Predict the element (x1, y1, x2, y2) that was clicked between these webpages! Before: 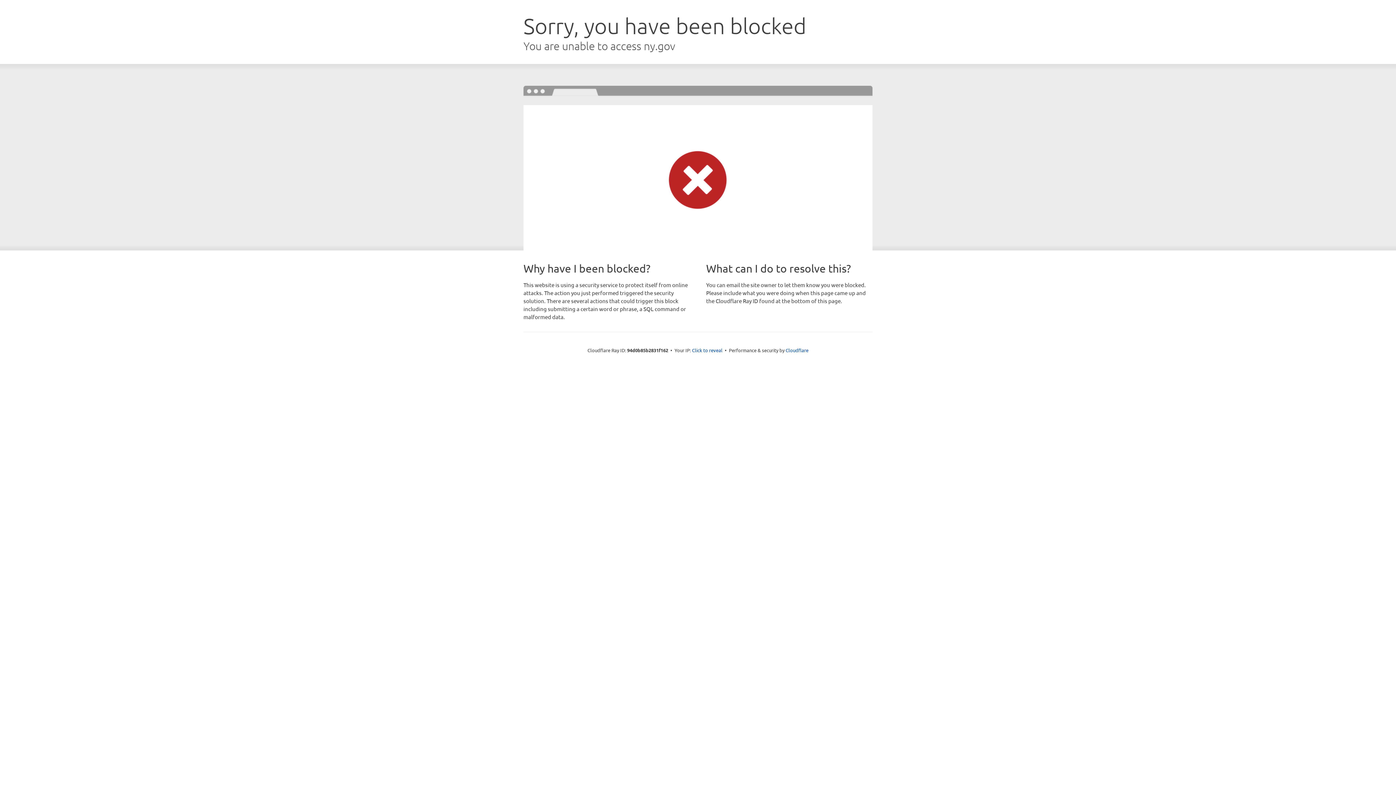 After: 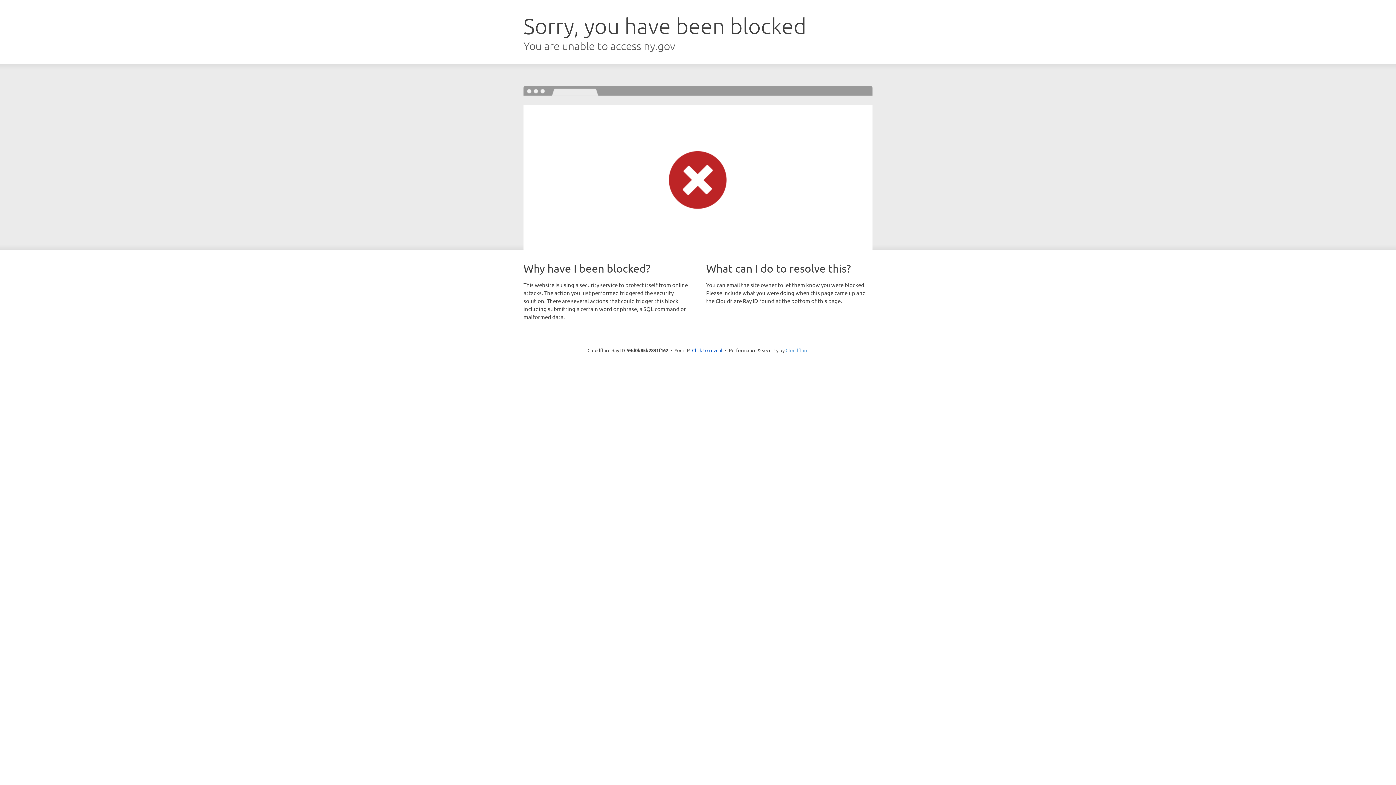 Action: label: Cloudflare bbox: (785, 347, 808, 353)